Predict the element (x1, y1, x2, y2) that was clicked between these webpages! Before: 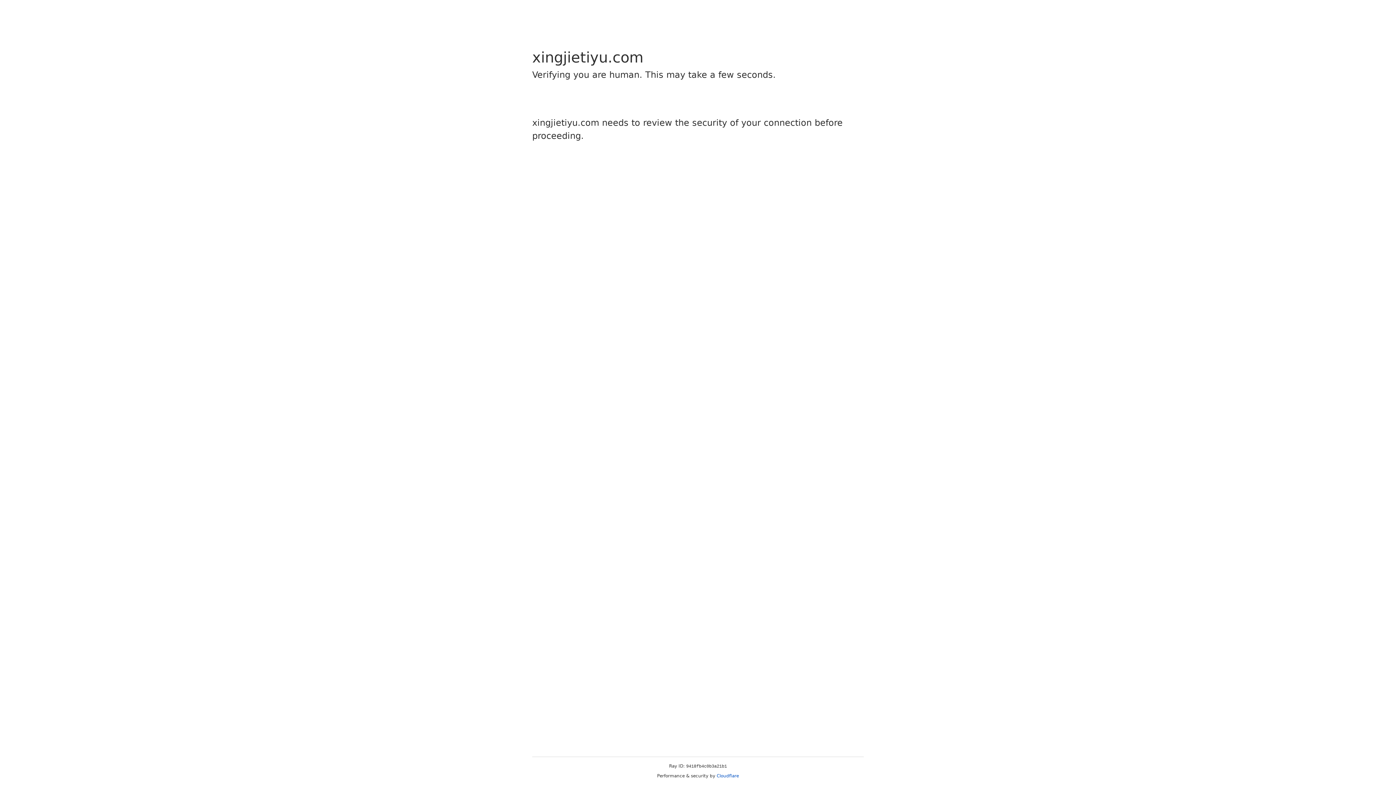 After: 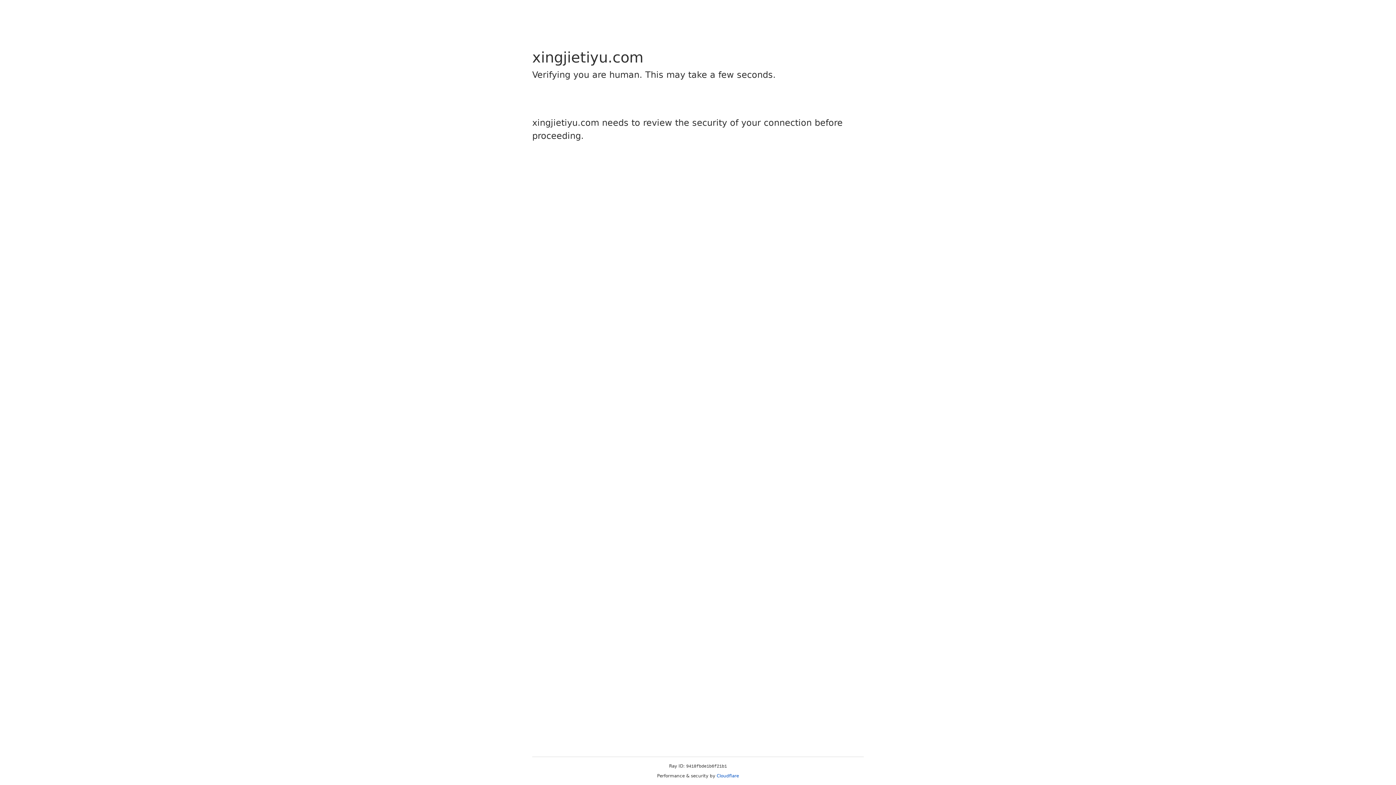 Action: bbox: (716, 773, 739, 778) label: Cloudflare